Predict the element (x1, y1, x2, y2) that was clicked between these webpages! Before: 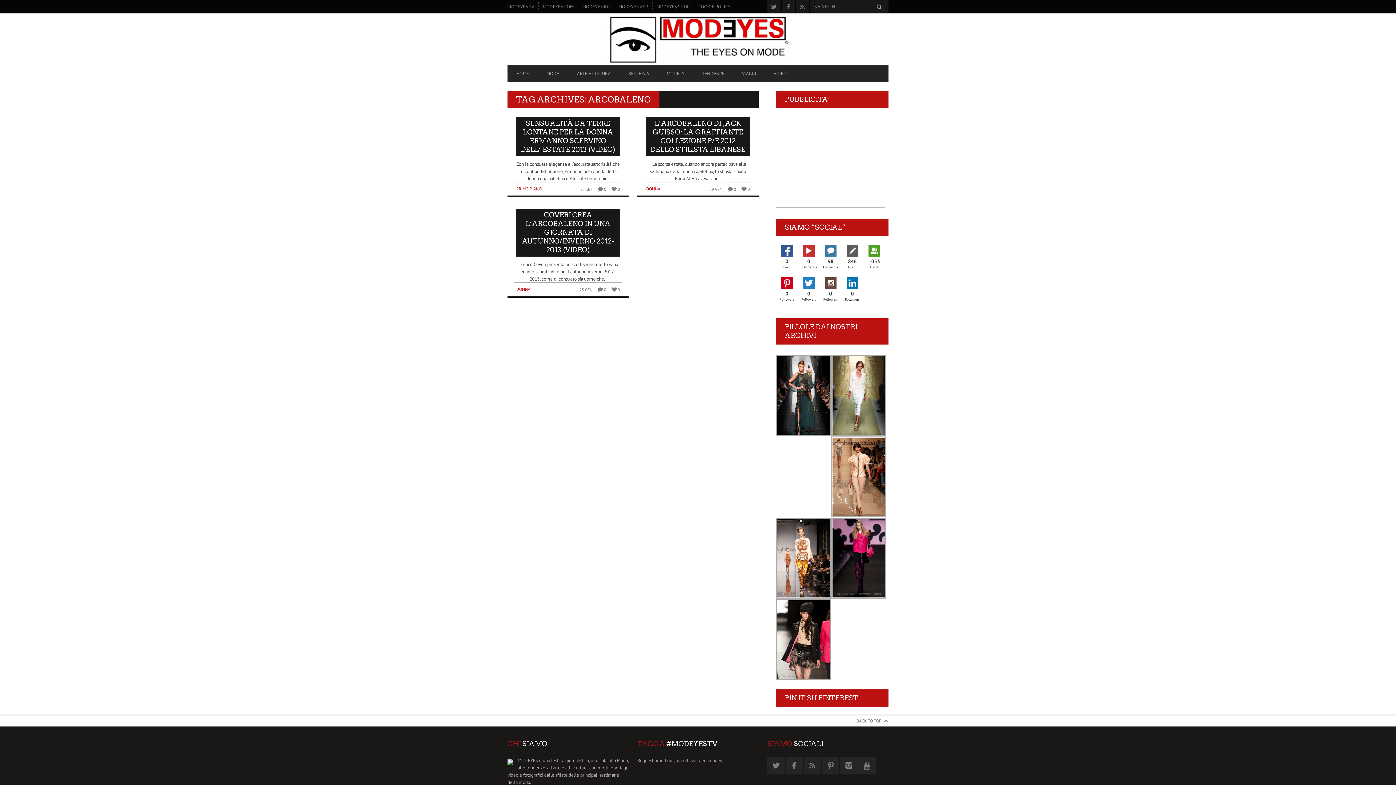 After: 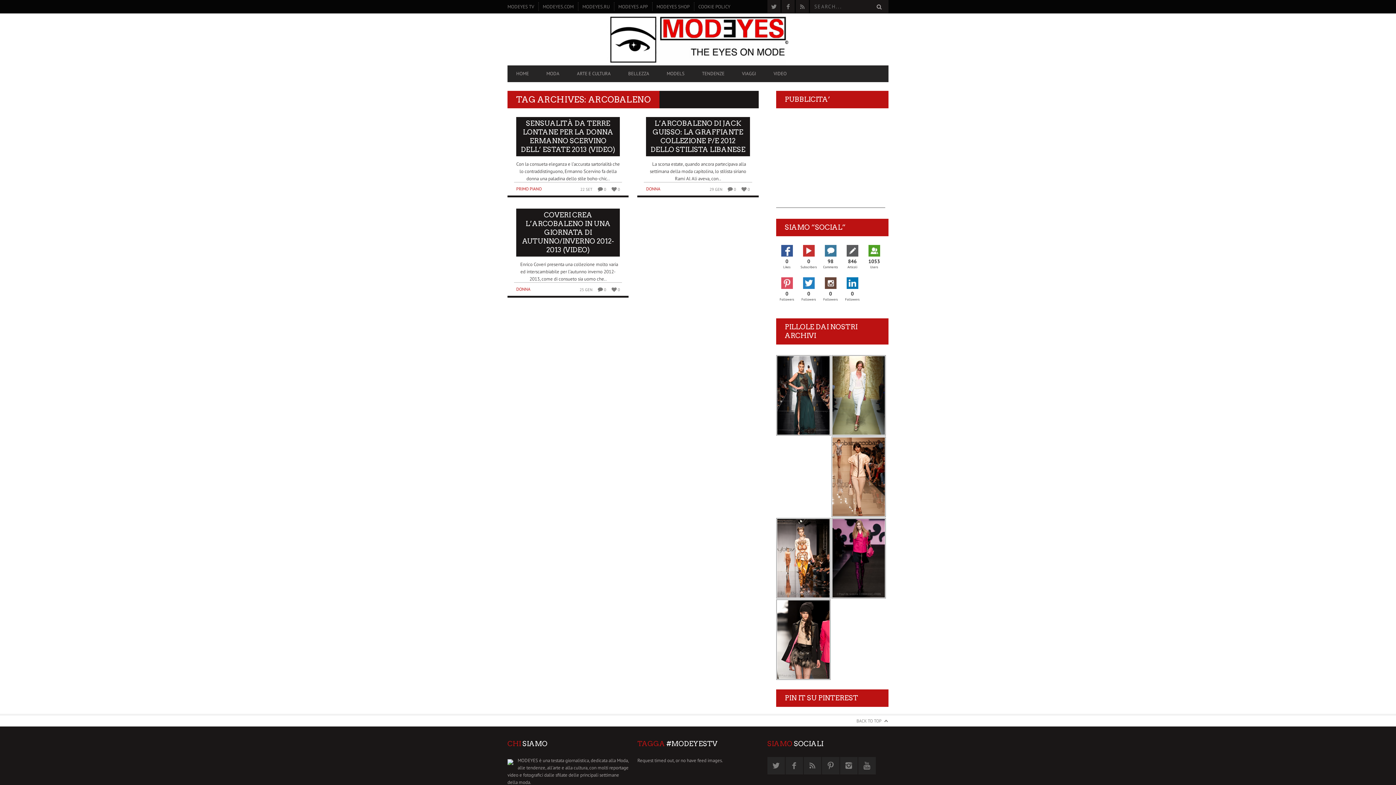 Action: bbox: (781, 277, 792, 289)